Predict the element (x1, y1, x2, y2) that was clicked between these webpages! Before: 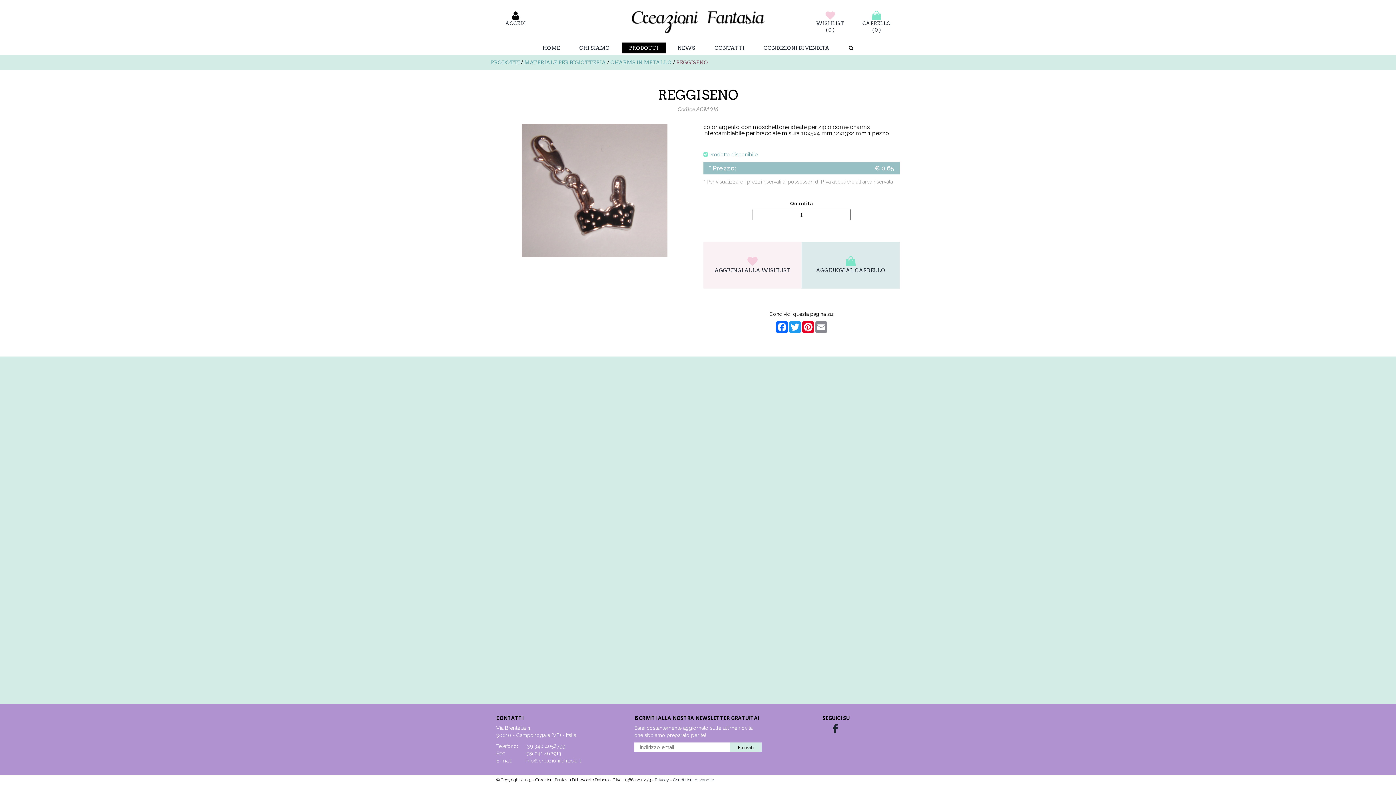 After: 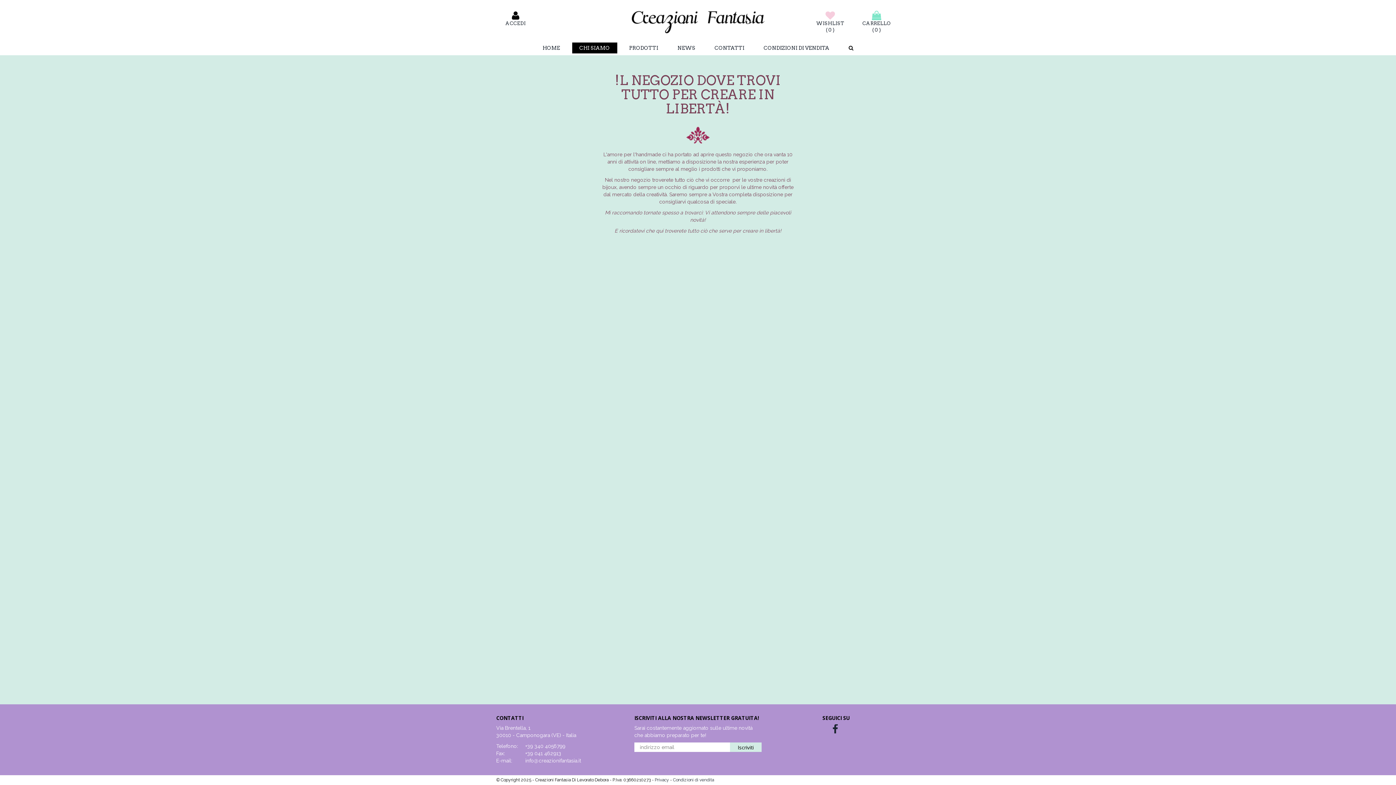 Action: label: CHI SIAMO bbox: (572, 42, 617, 53)